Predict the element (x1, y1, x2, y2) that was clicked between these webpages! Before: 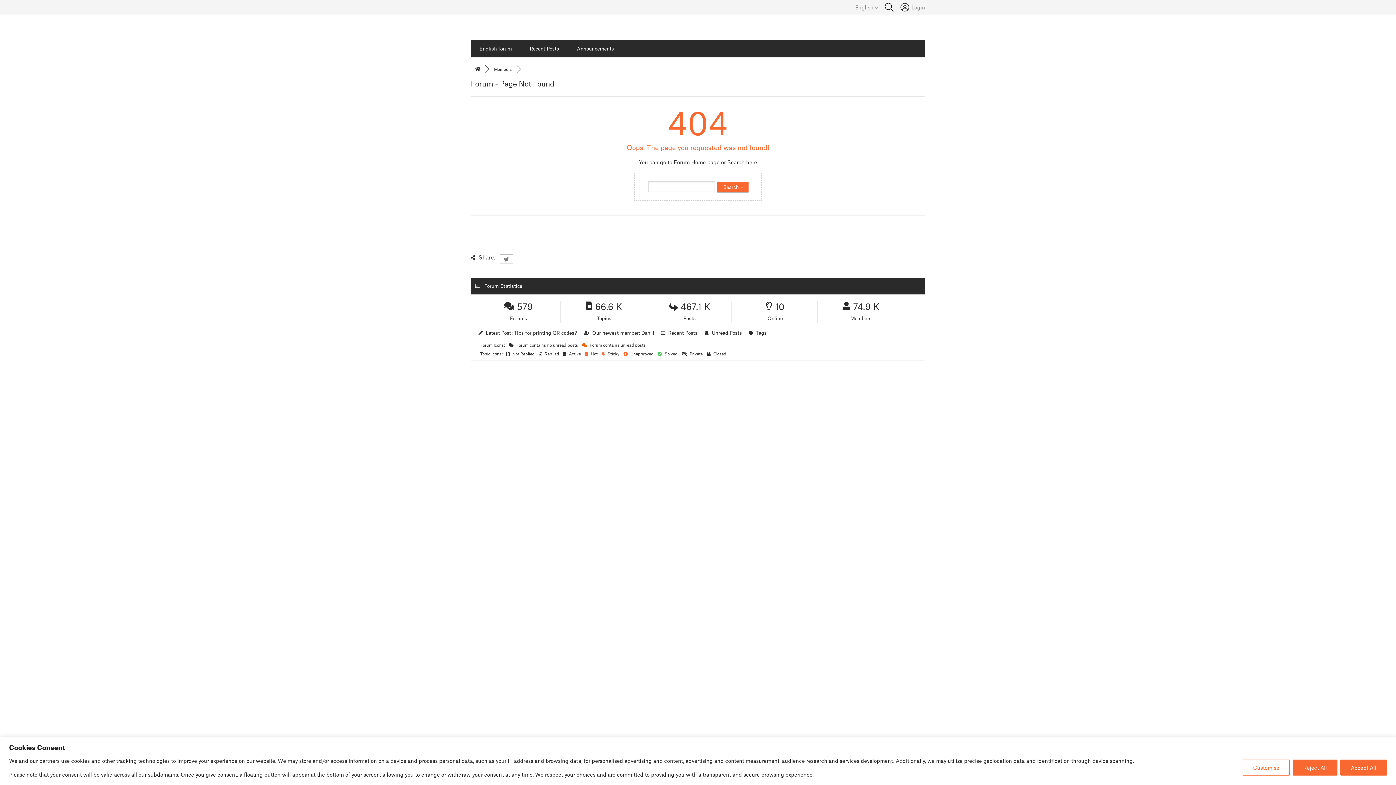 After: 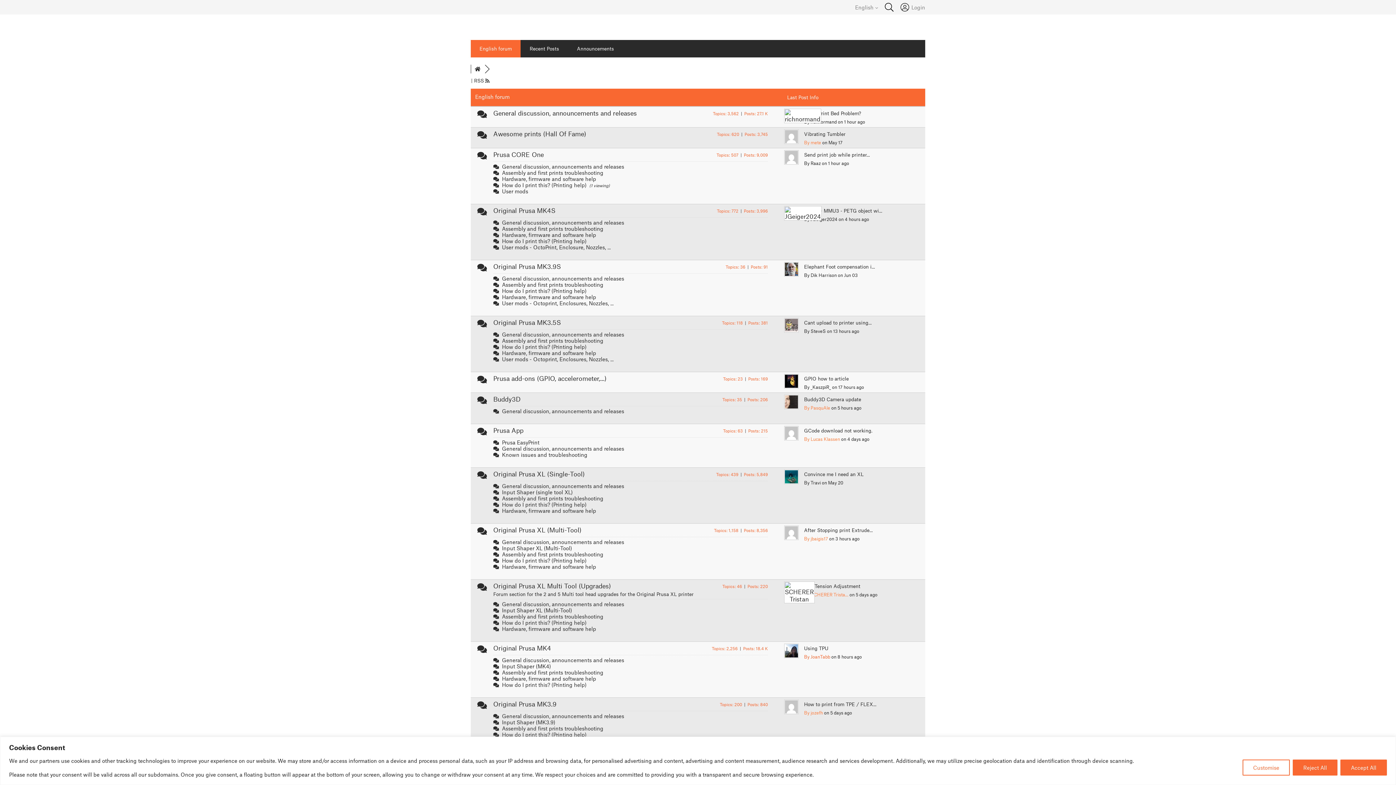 Action: label: Forum Home bbox: (674, 158, 706, 165)